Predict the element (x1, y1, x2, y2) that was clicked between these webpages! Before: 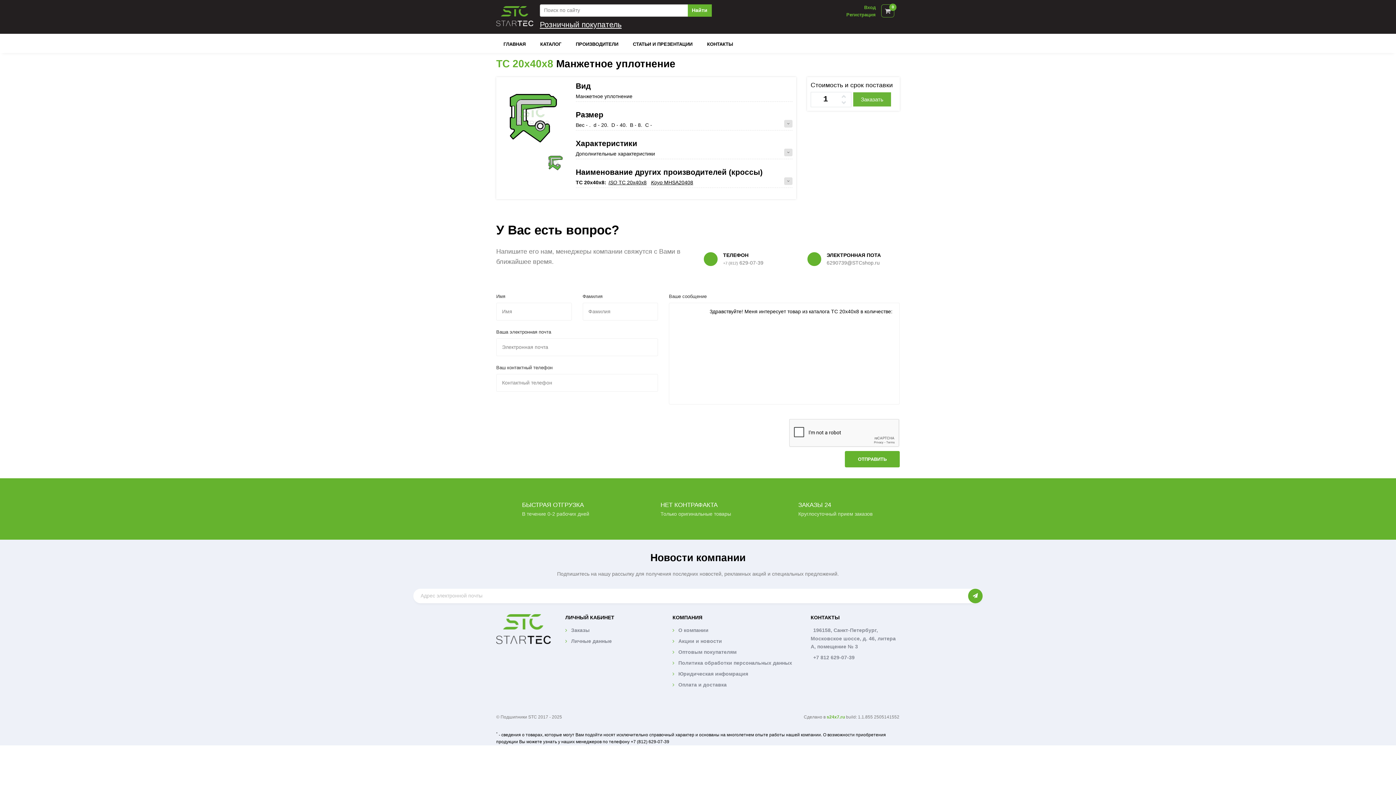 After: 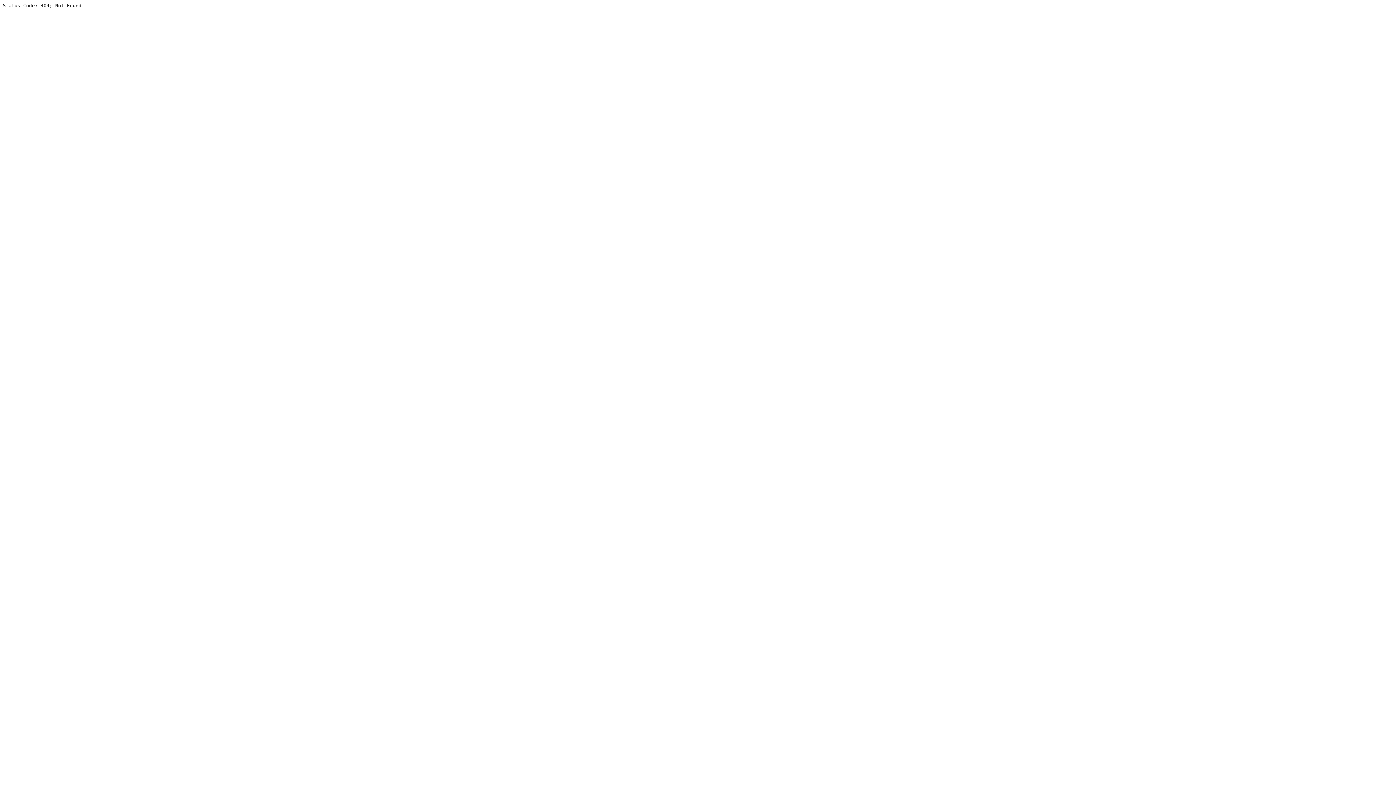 Action: bbox: (571, 625, 589, 635) label: Заказы